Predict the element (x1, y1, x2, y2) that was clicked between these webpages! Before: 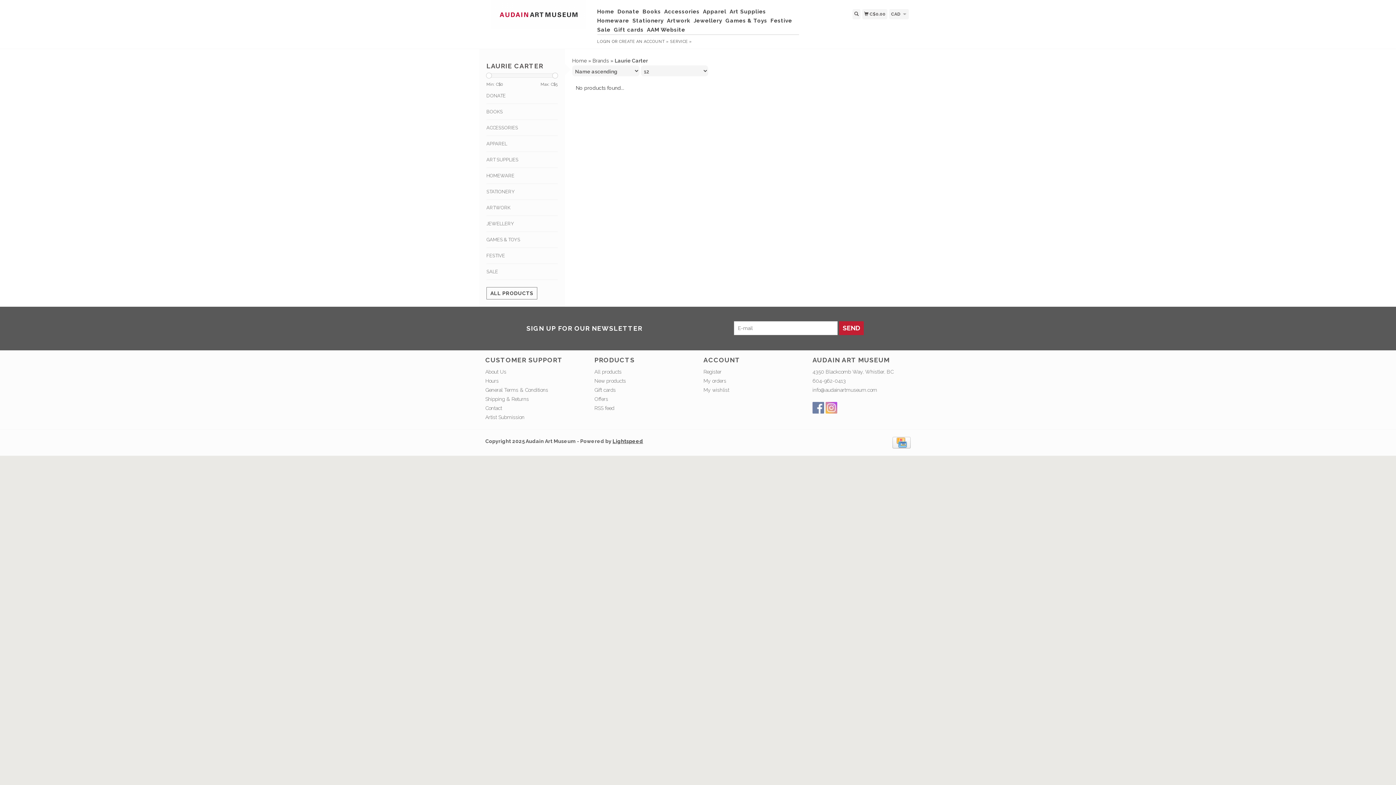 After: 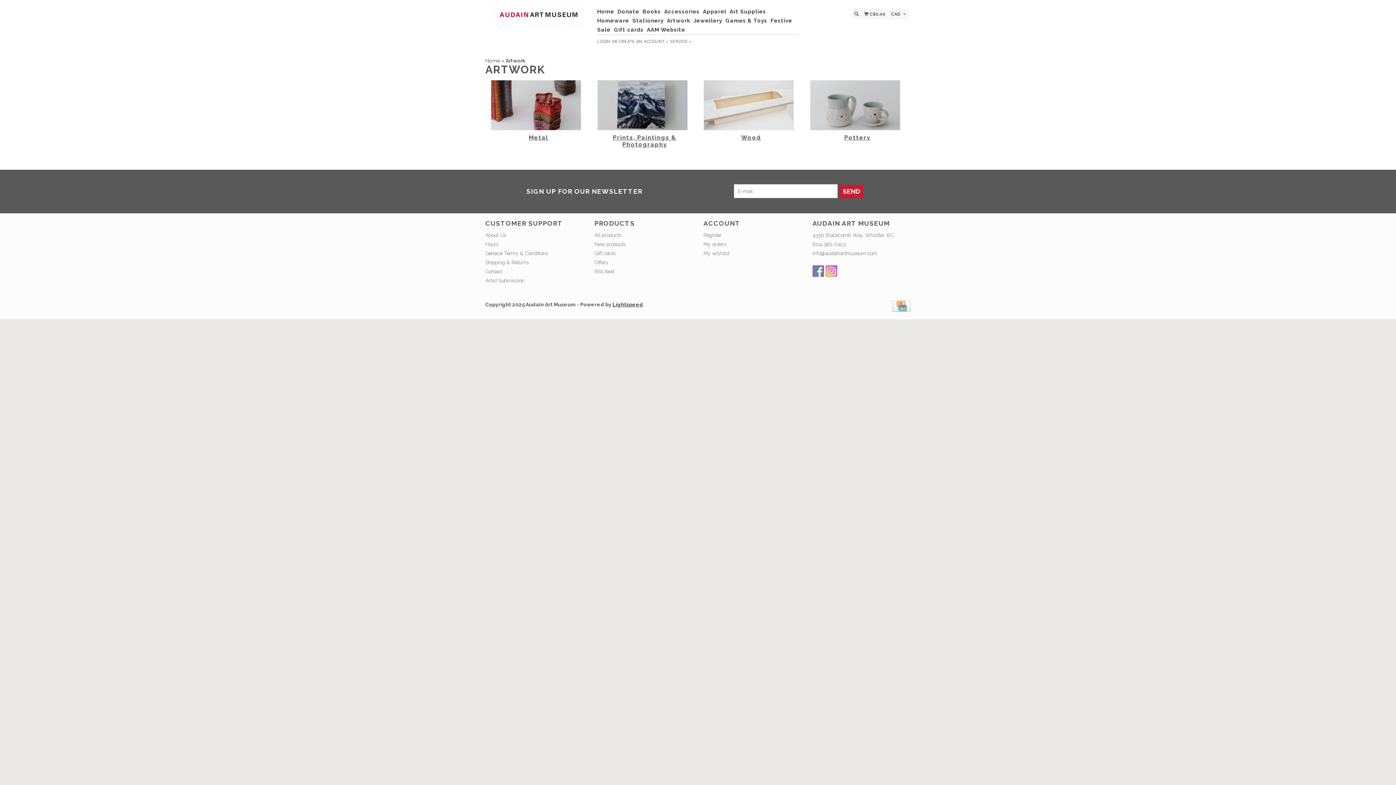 Action: label: ARTWORK bbox: (486, 203, 557, 212)